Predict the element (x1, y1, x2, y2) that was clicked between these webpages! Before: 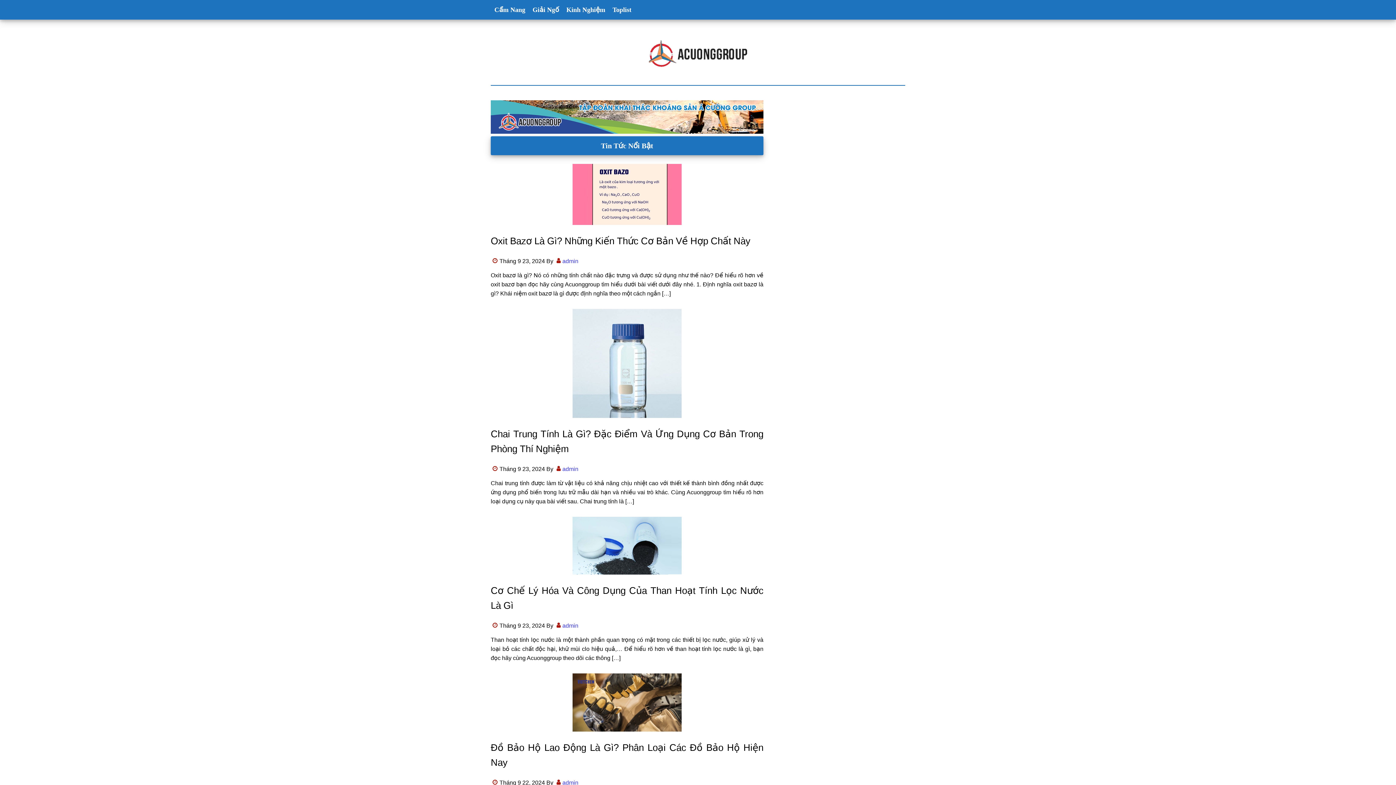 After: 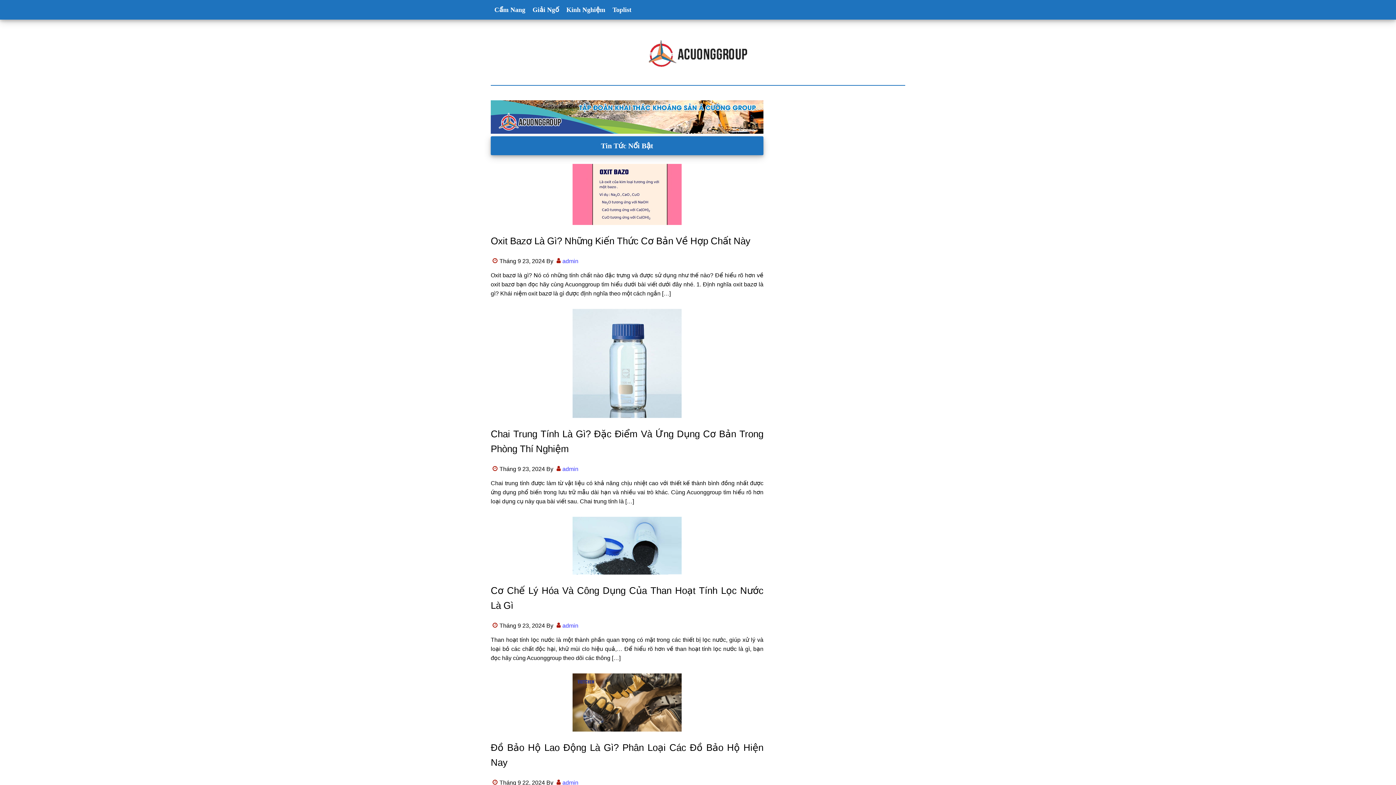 Action: bbox: (562, 622, 578, 628) label: admin